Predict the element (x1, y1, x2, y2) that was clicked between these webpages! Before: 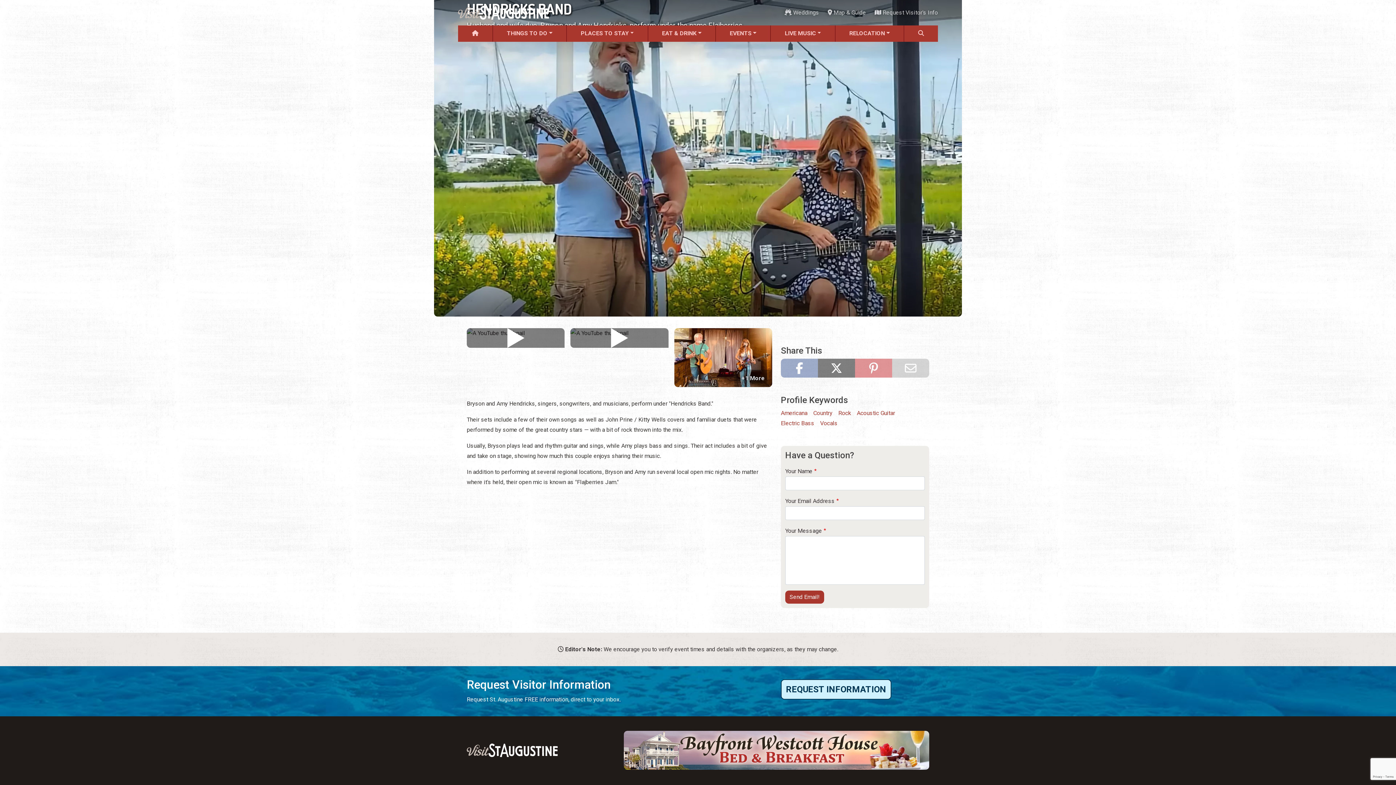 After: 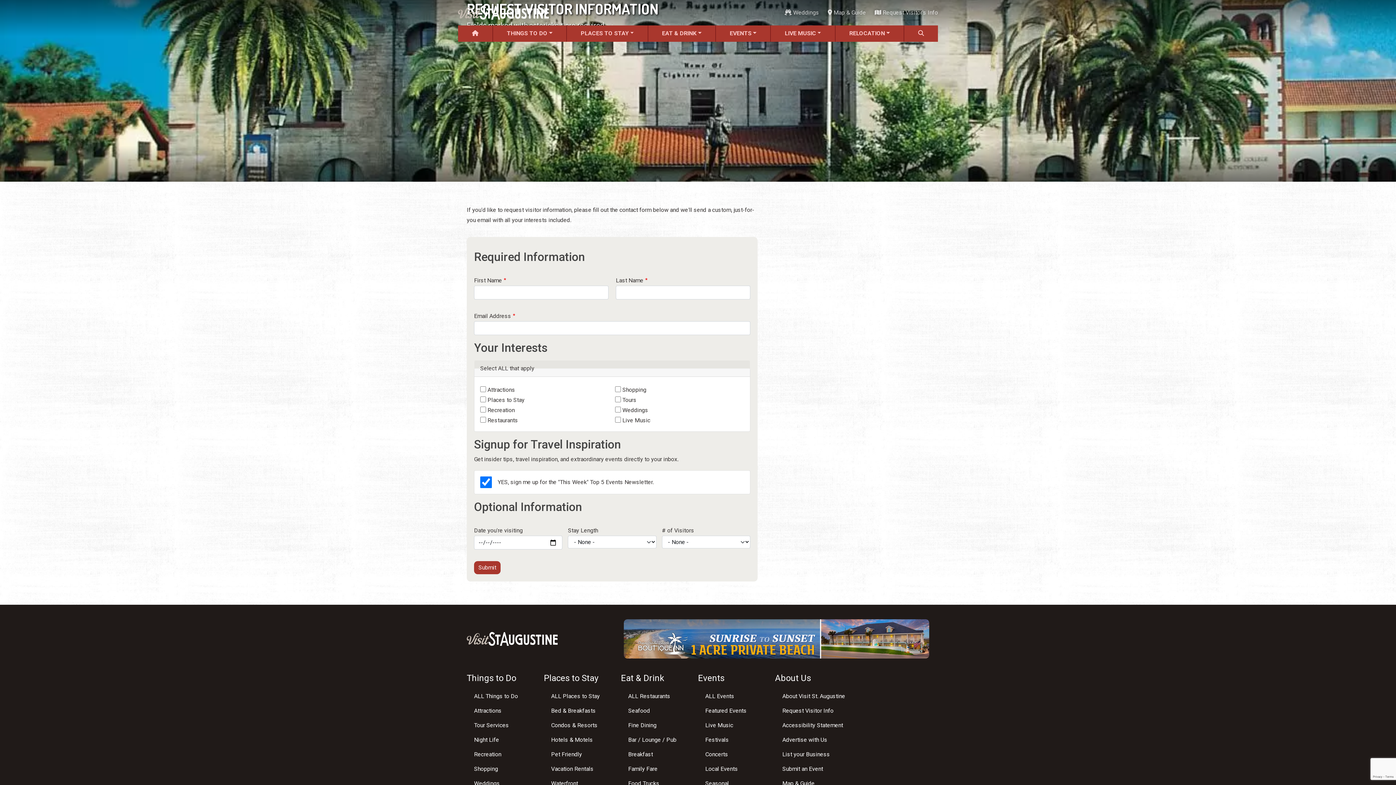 Action: label: REQUEST INFORMATION bbox: (781, 679, 891, 700)